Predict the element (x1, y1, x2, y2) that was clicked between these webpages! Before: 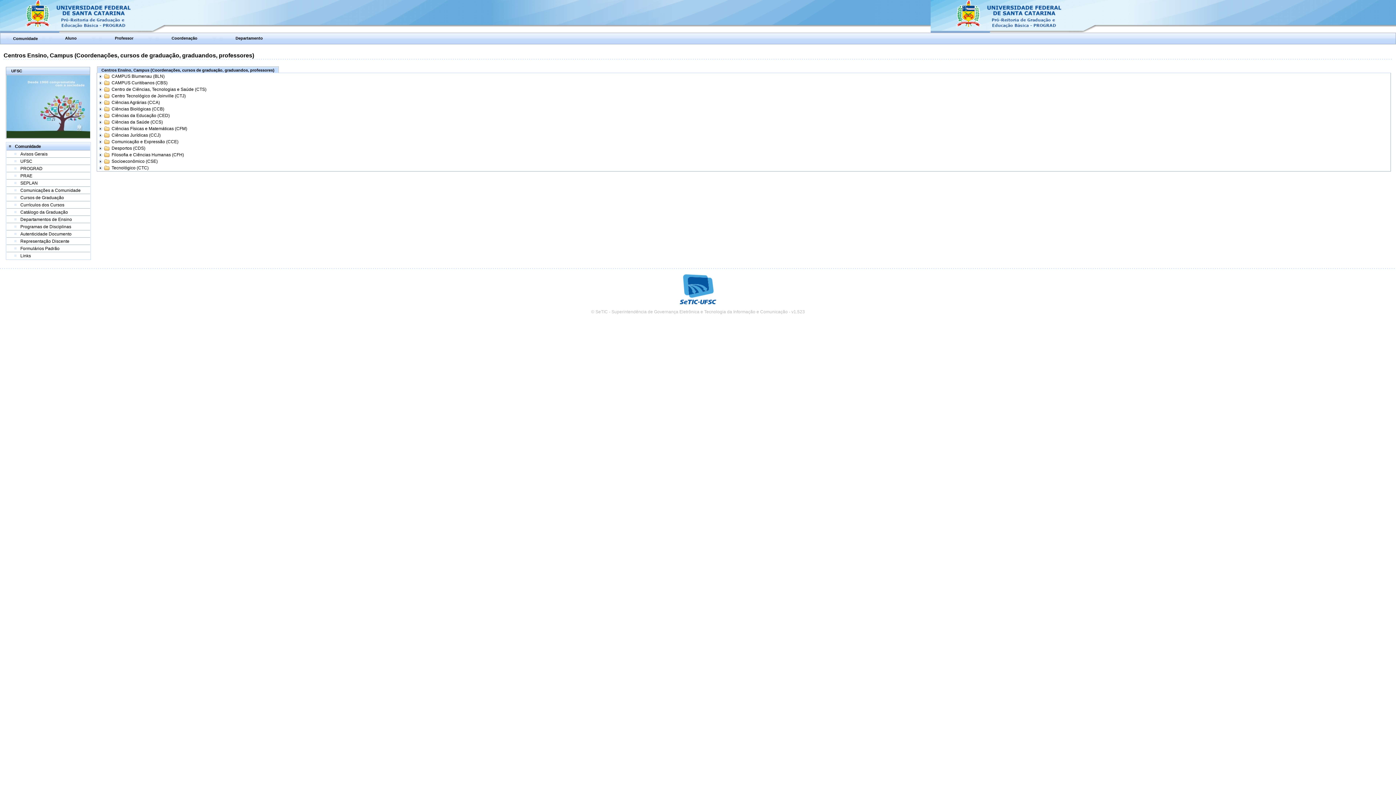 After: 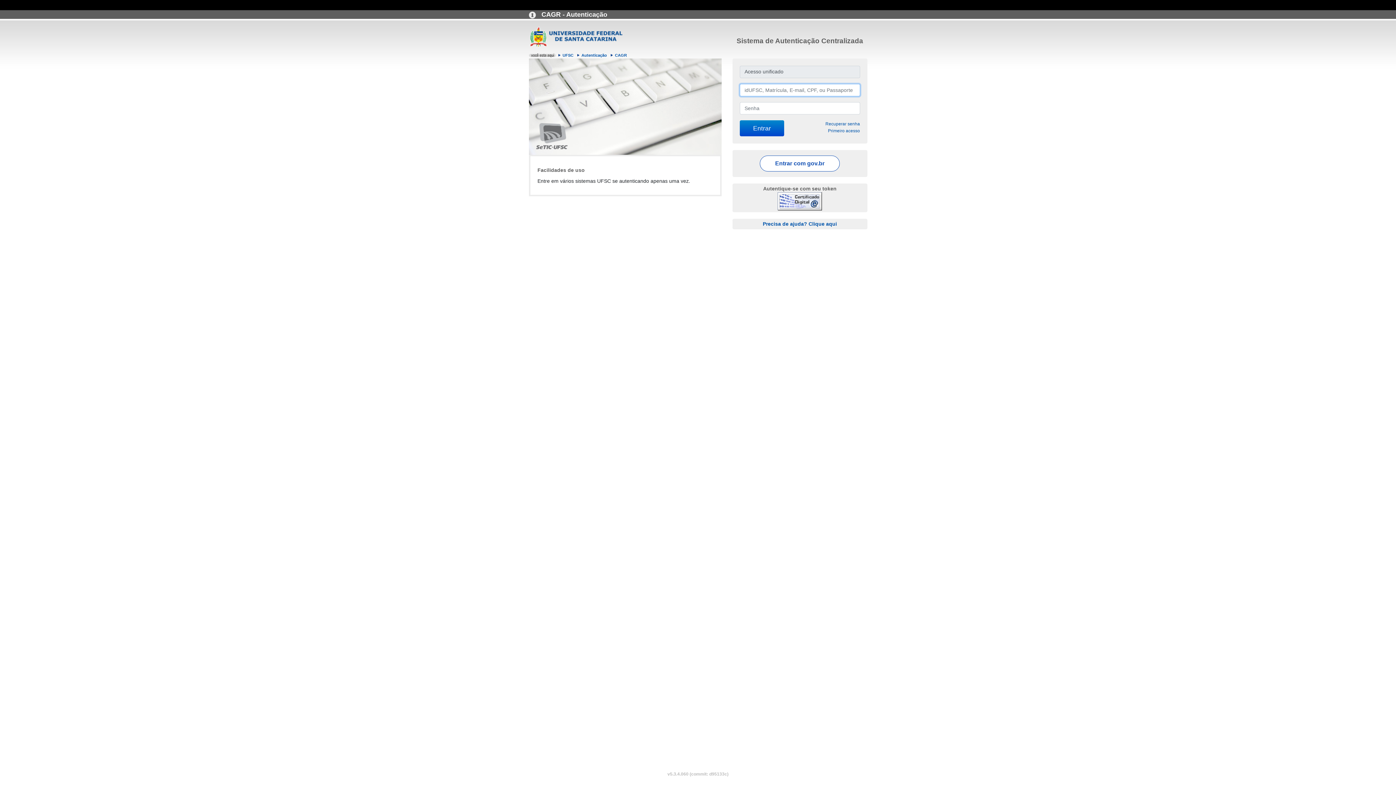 Action: label: Coordenação bbox: (171, 35, 197, 40)